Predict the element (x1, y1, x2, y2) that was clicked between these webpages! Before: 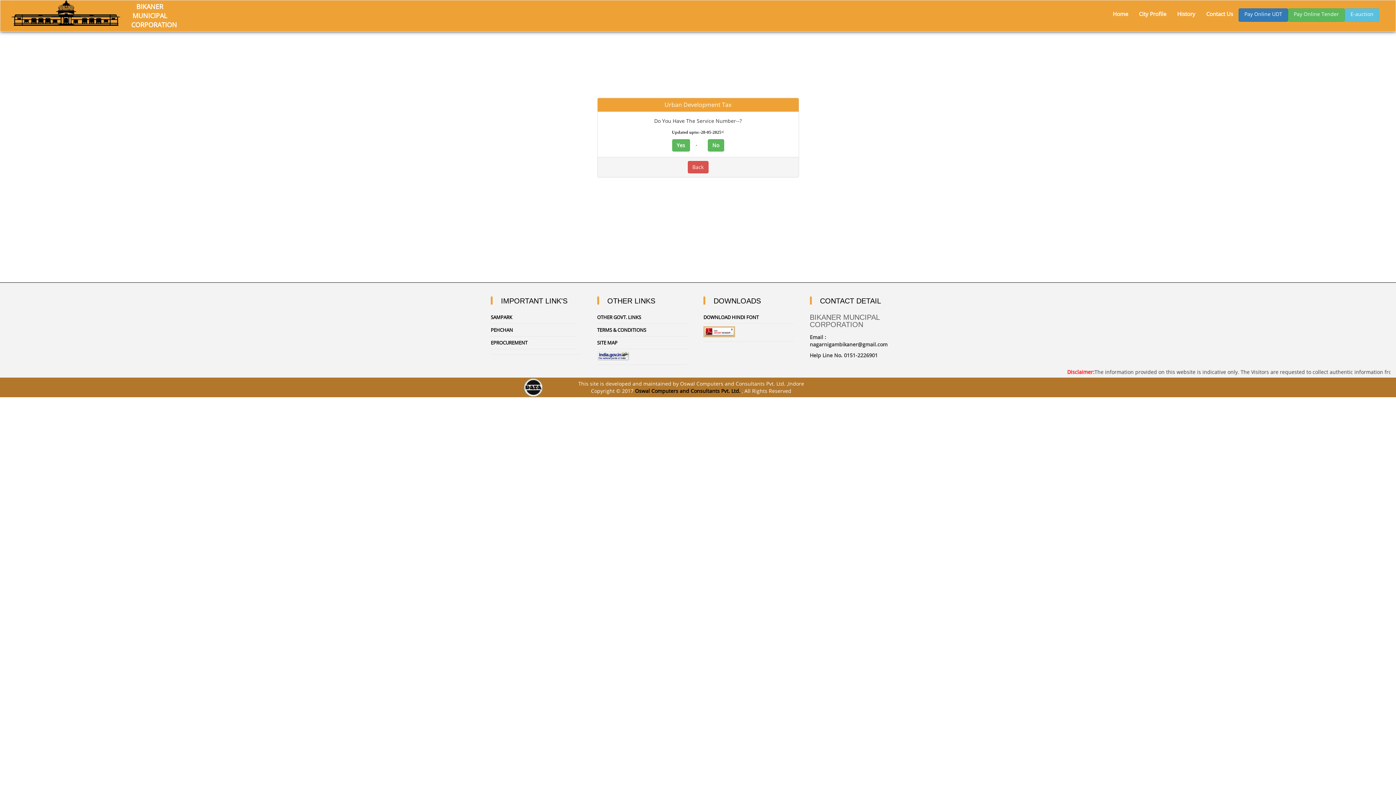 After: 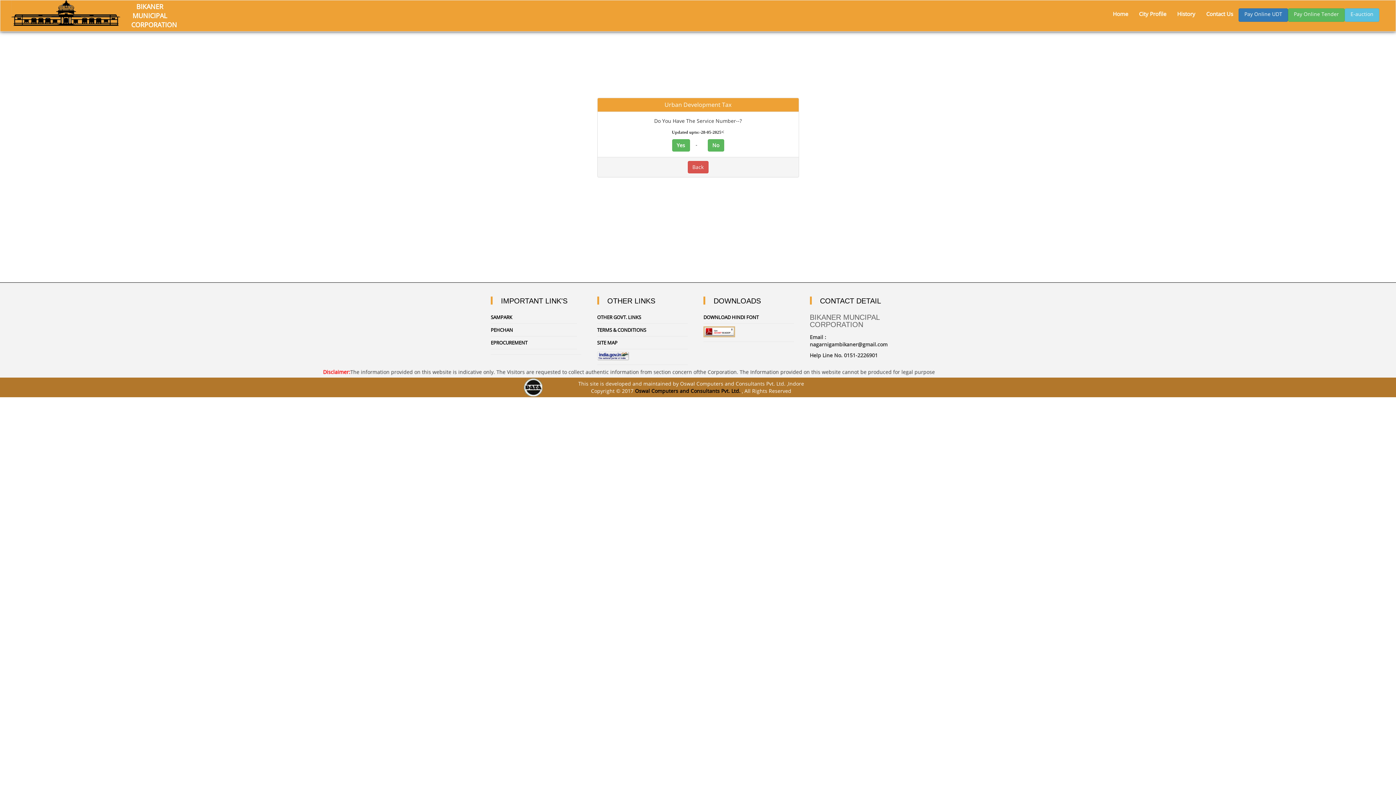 Action: bbox: (490, 326, 513, 333) label: PEHCHAN